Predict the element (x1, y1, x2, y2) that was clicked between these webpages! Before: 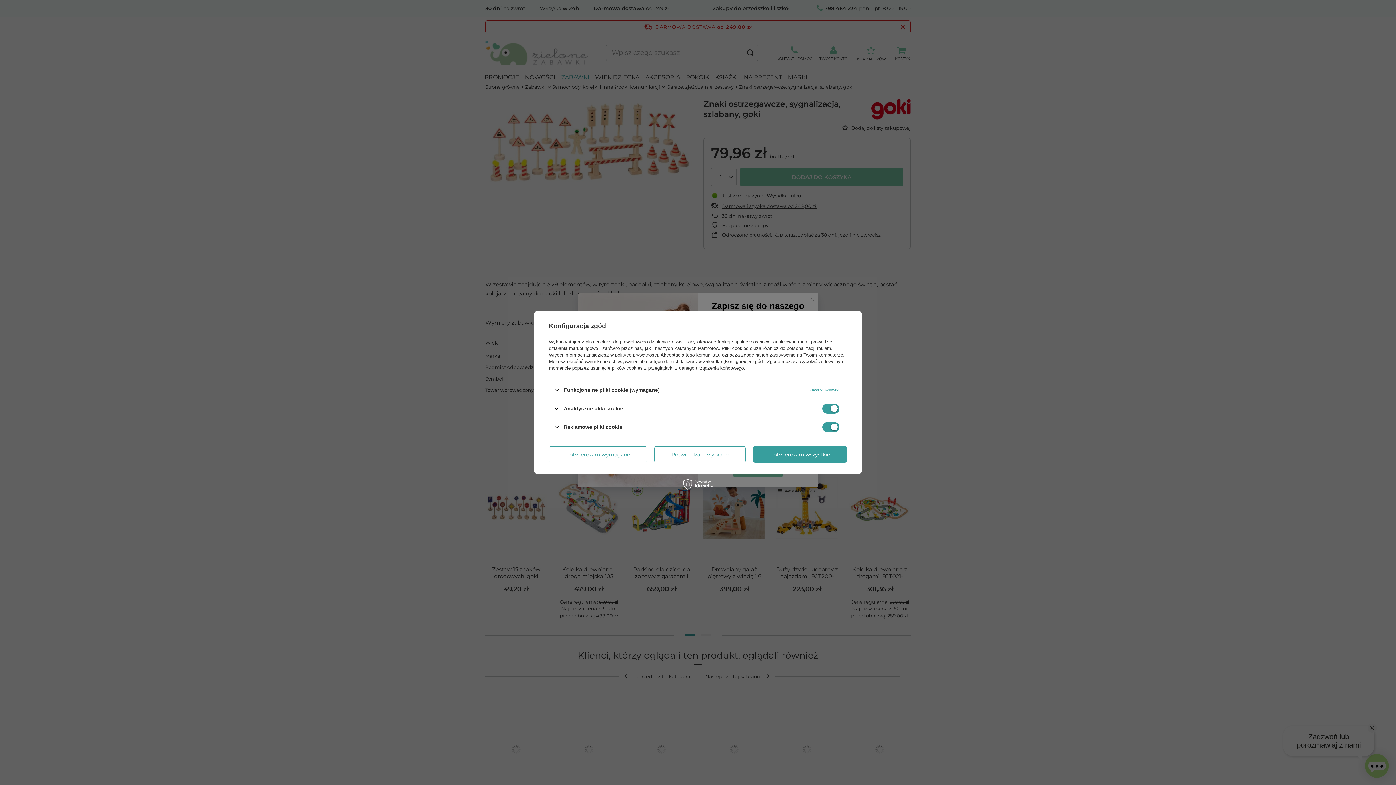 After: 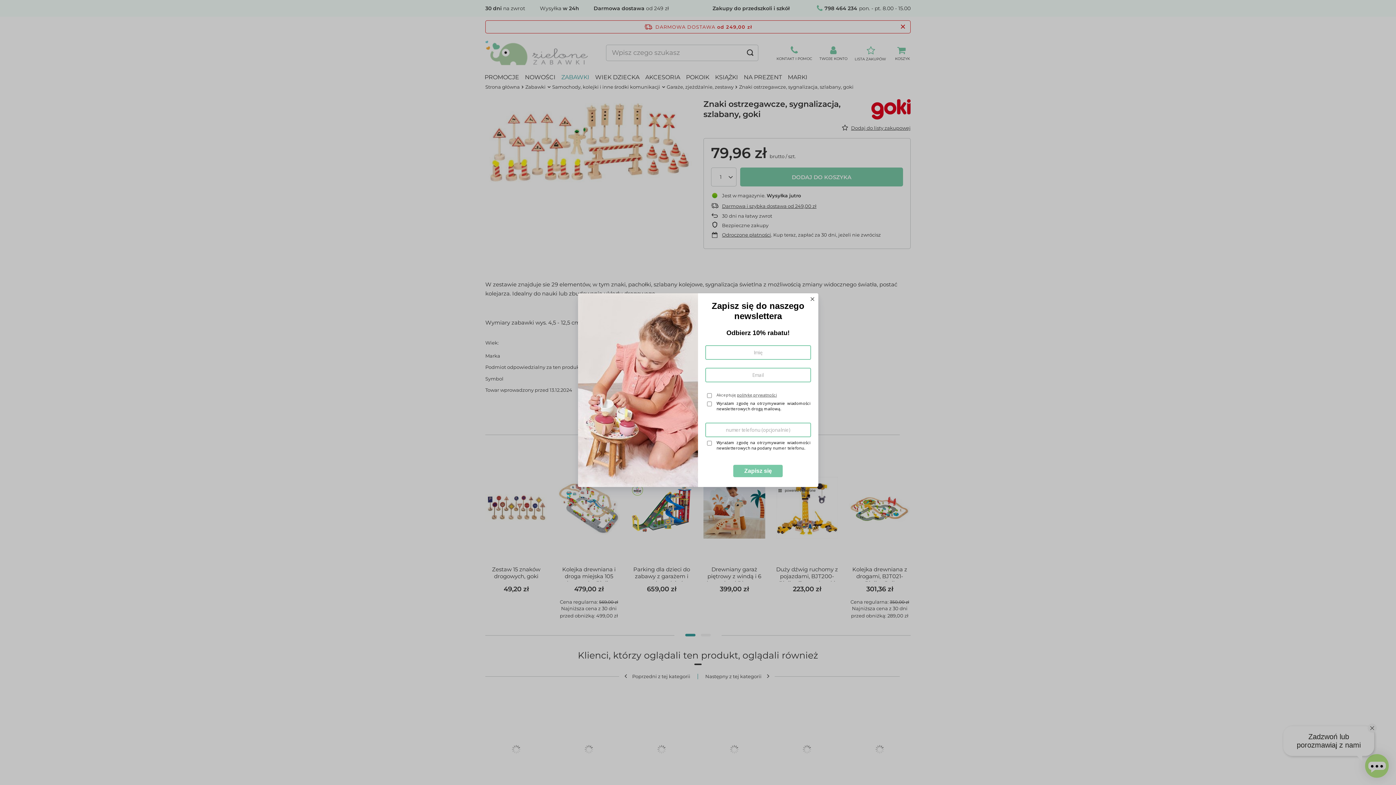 Action: label: Potwierdzam wybrane bbox: (654, 446, 745, 462)